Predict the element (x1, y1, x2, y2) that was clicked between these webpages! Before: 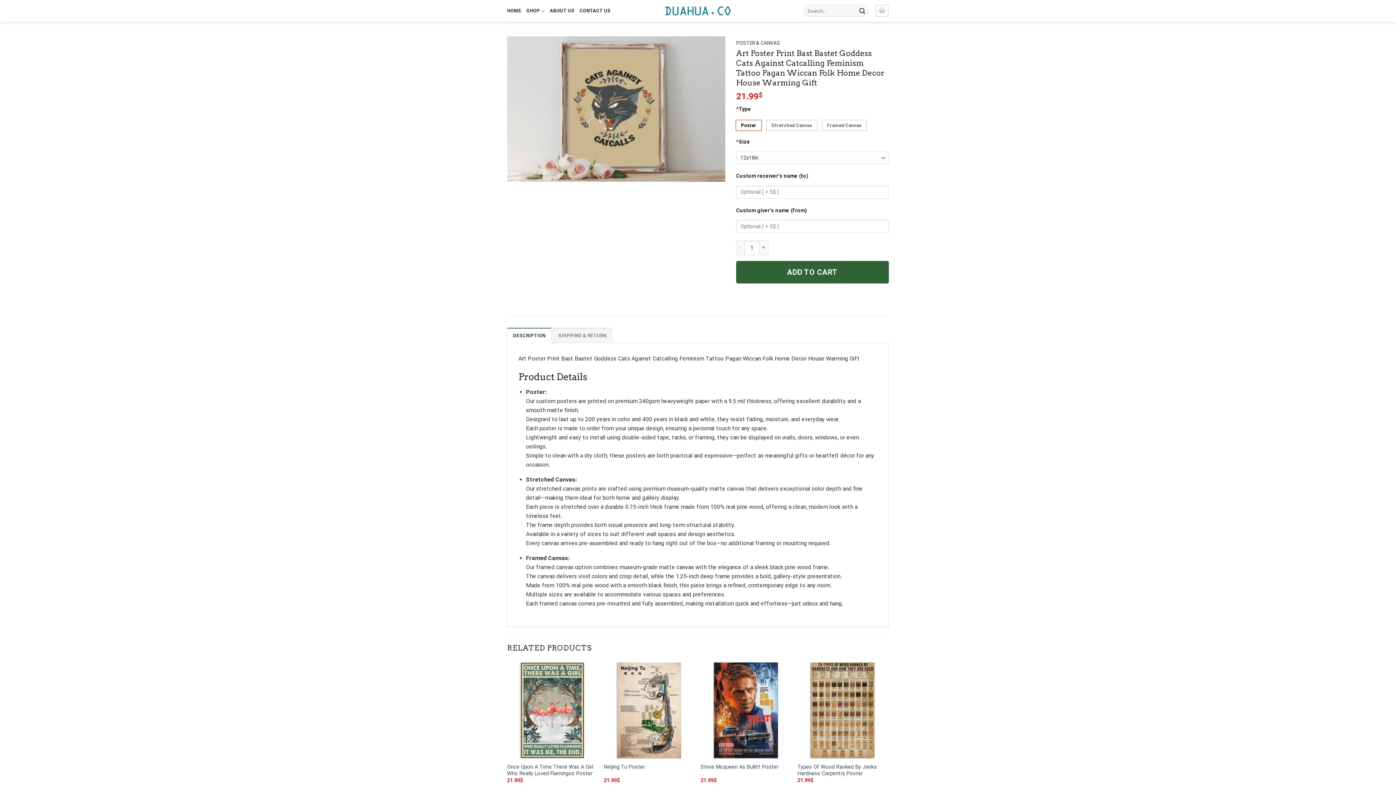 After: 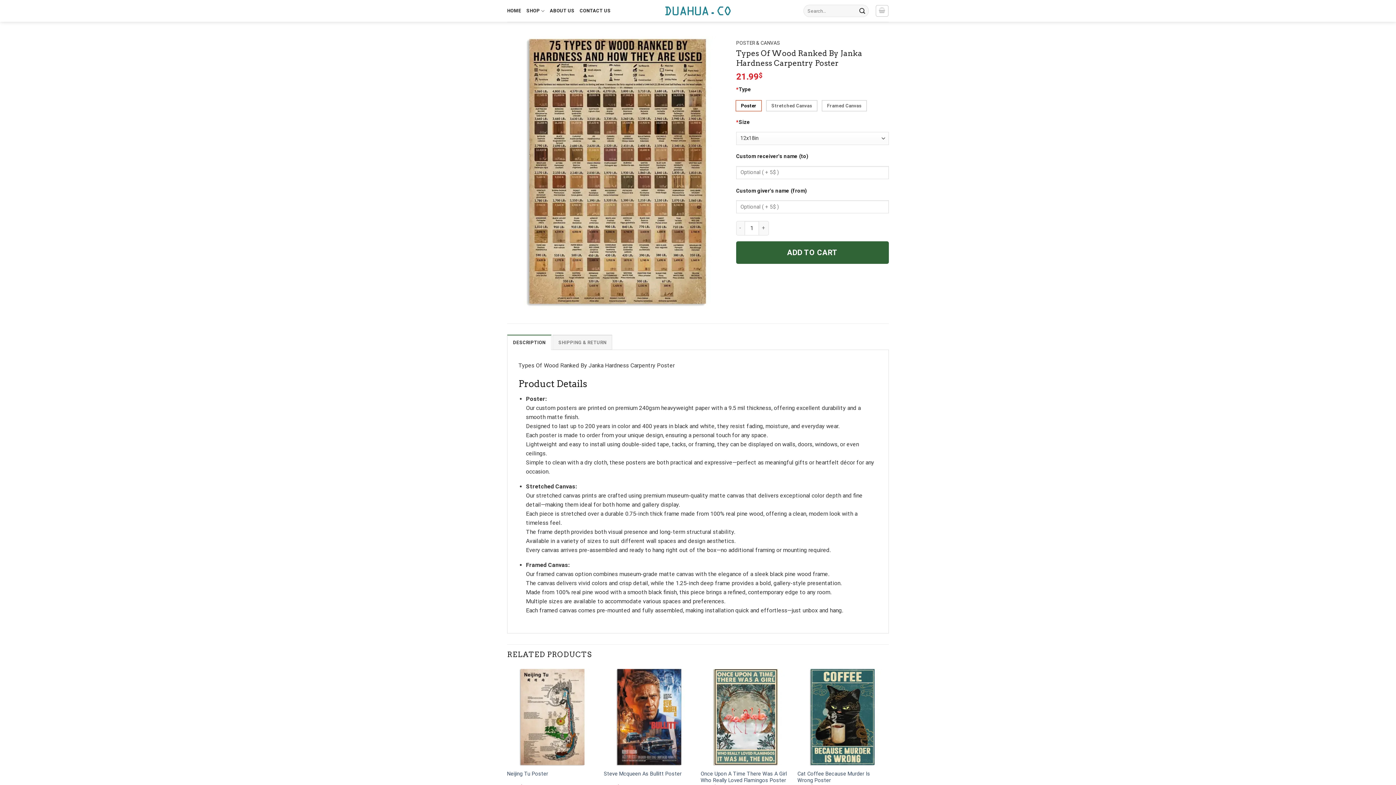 Action: label: Types Of Wood Ranked By Janka Hardness Carpentry Poster bbox: (797, 764, 887, 778)